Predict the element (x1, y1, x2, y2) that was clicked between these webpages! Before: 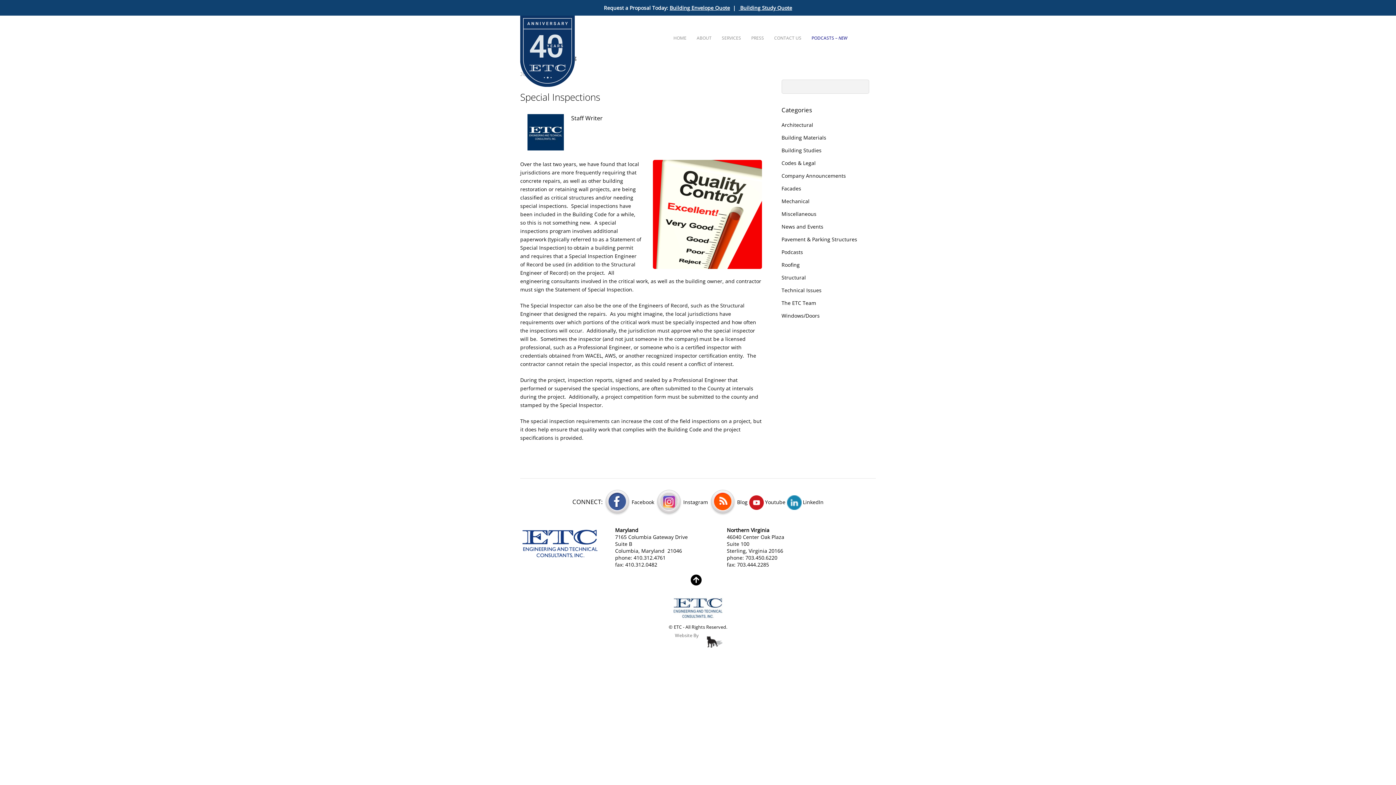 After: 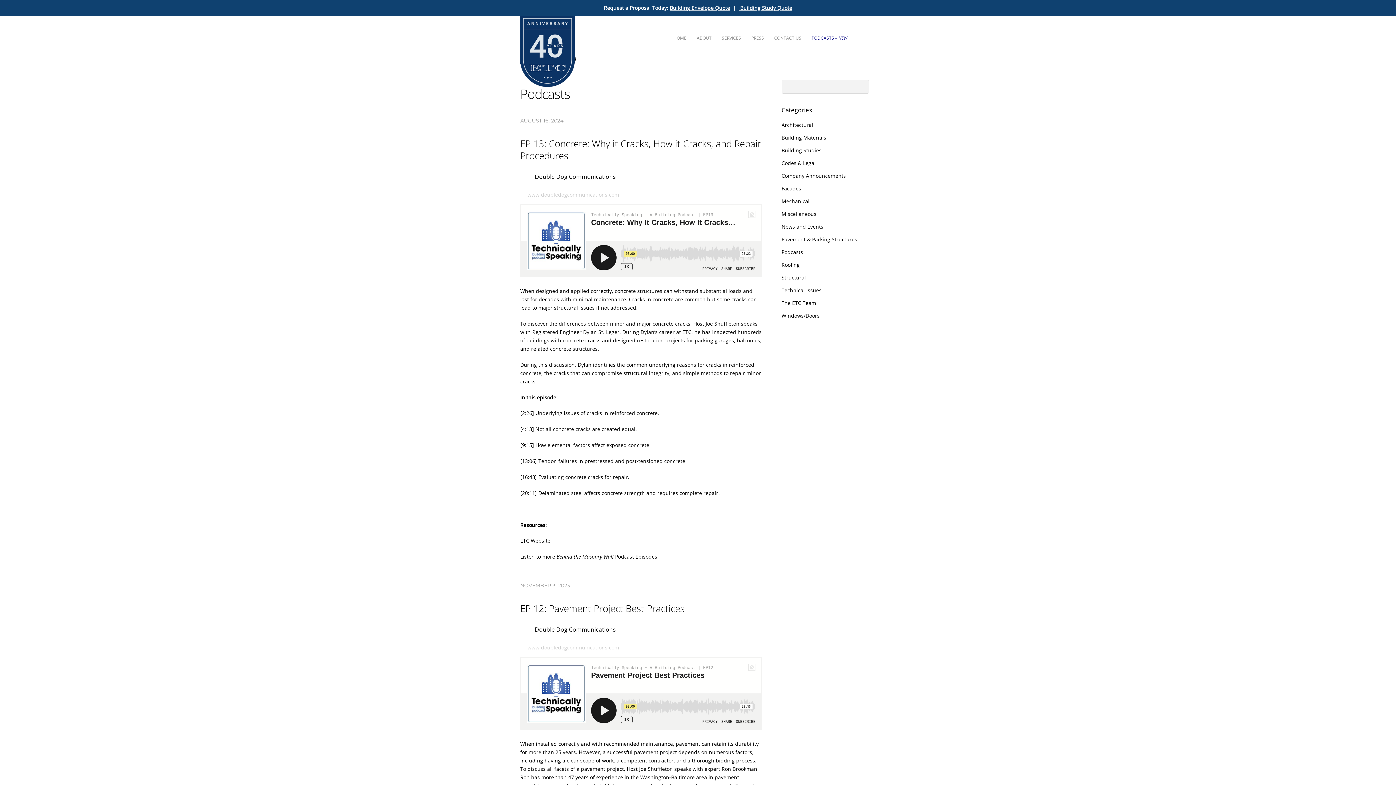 Action: label: Podcasts bbox: (781, 248, 803, 255)